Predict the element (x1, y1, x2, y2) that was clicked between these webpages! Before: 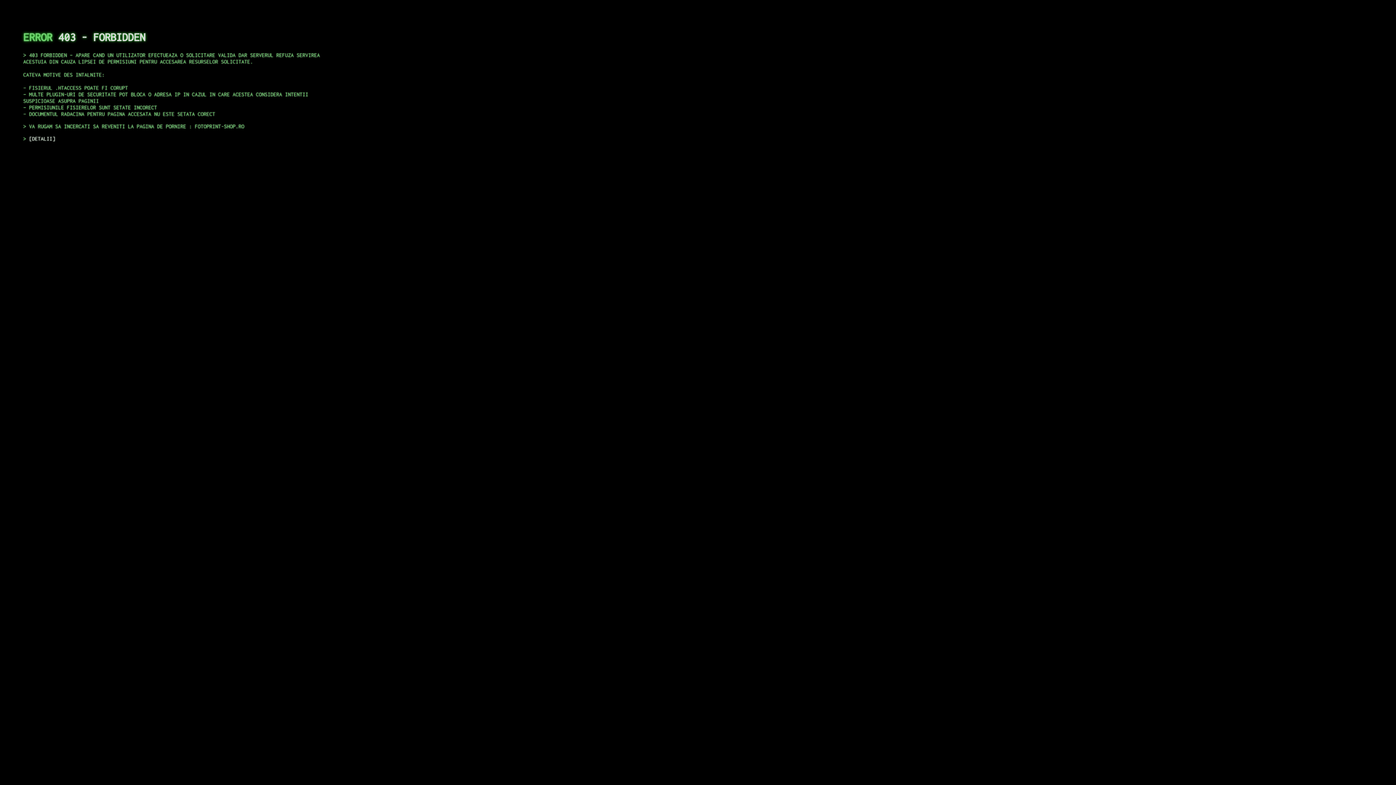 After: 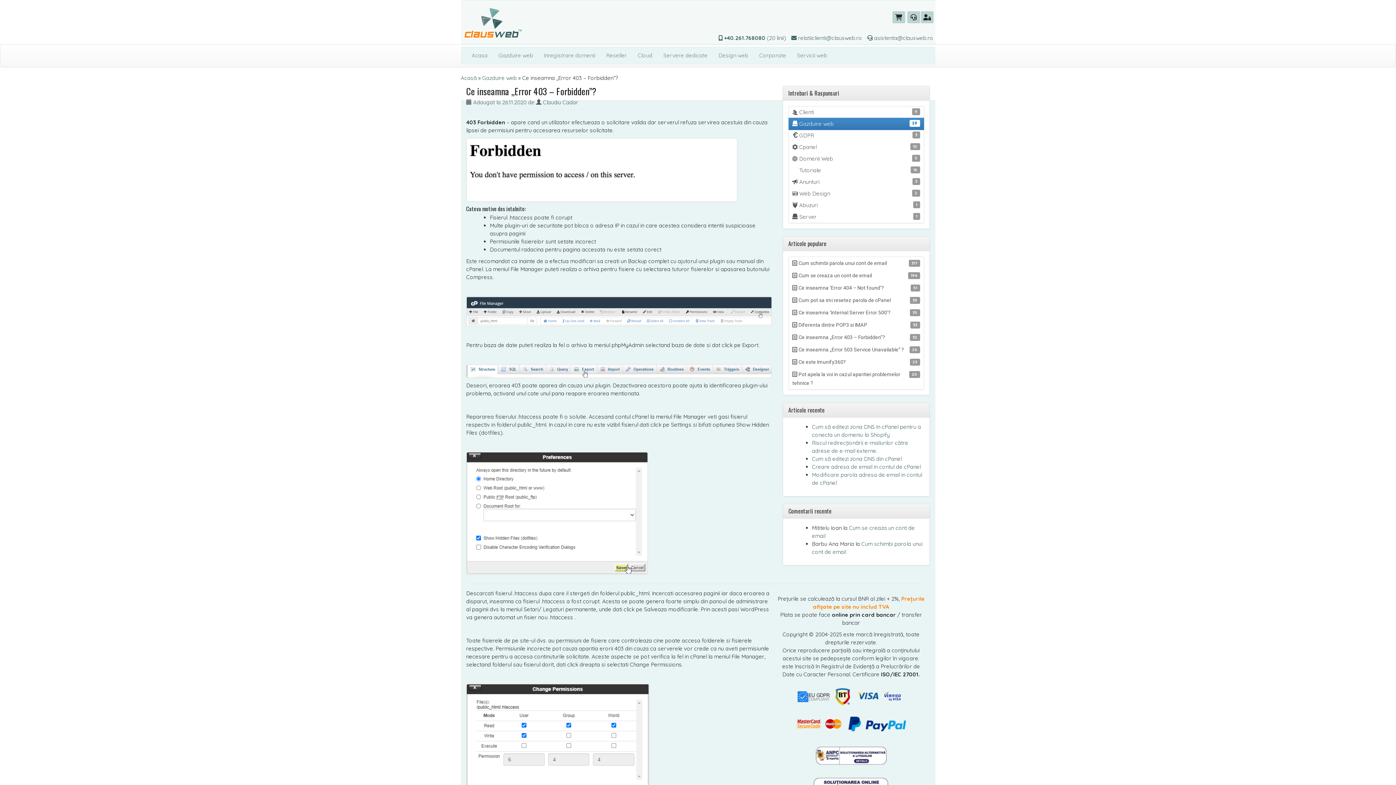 Action: bbox: (29, 135, 55, 141) label: DETALII